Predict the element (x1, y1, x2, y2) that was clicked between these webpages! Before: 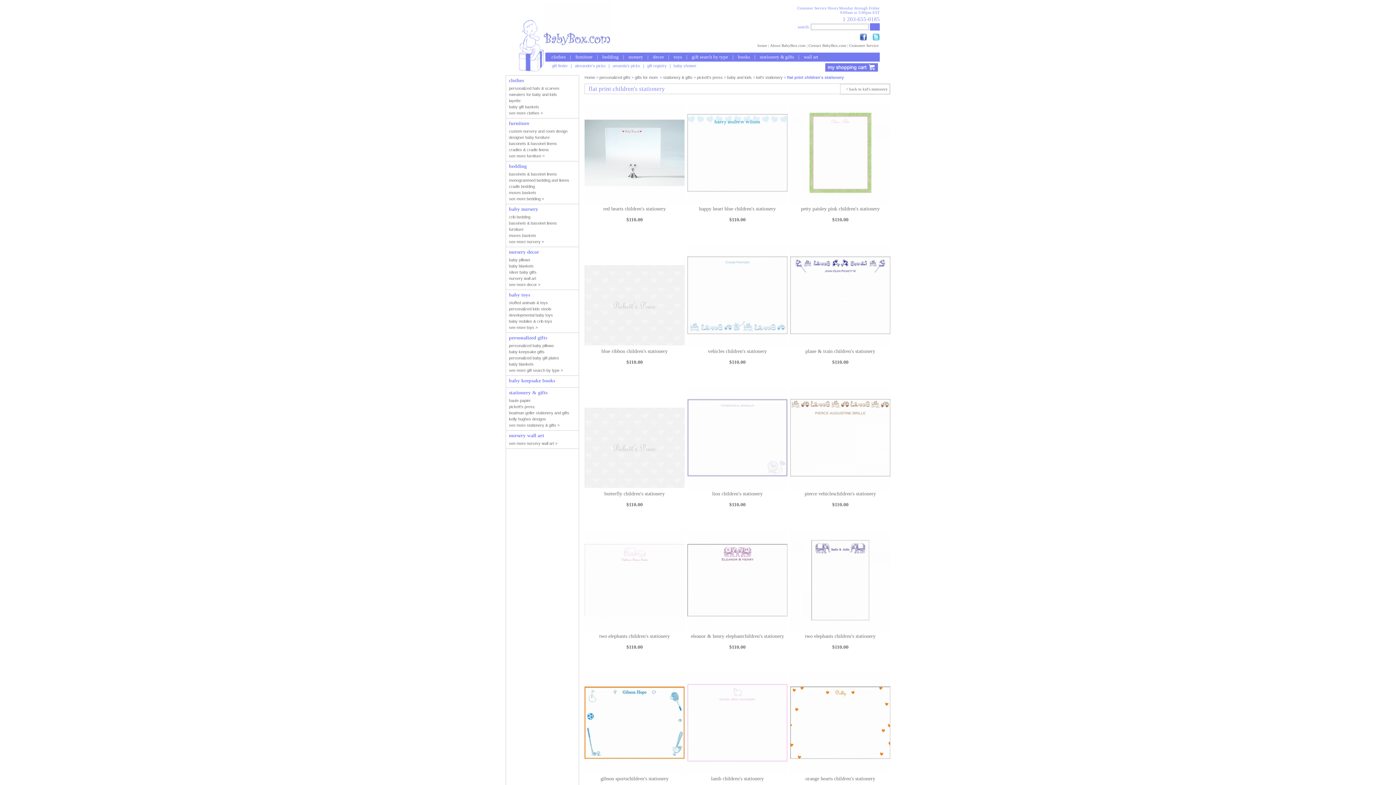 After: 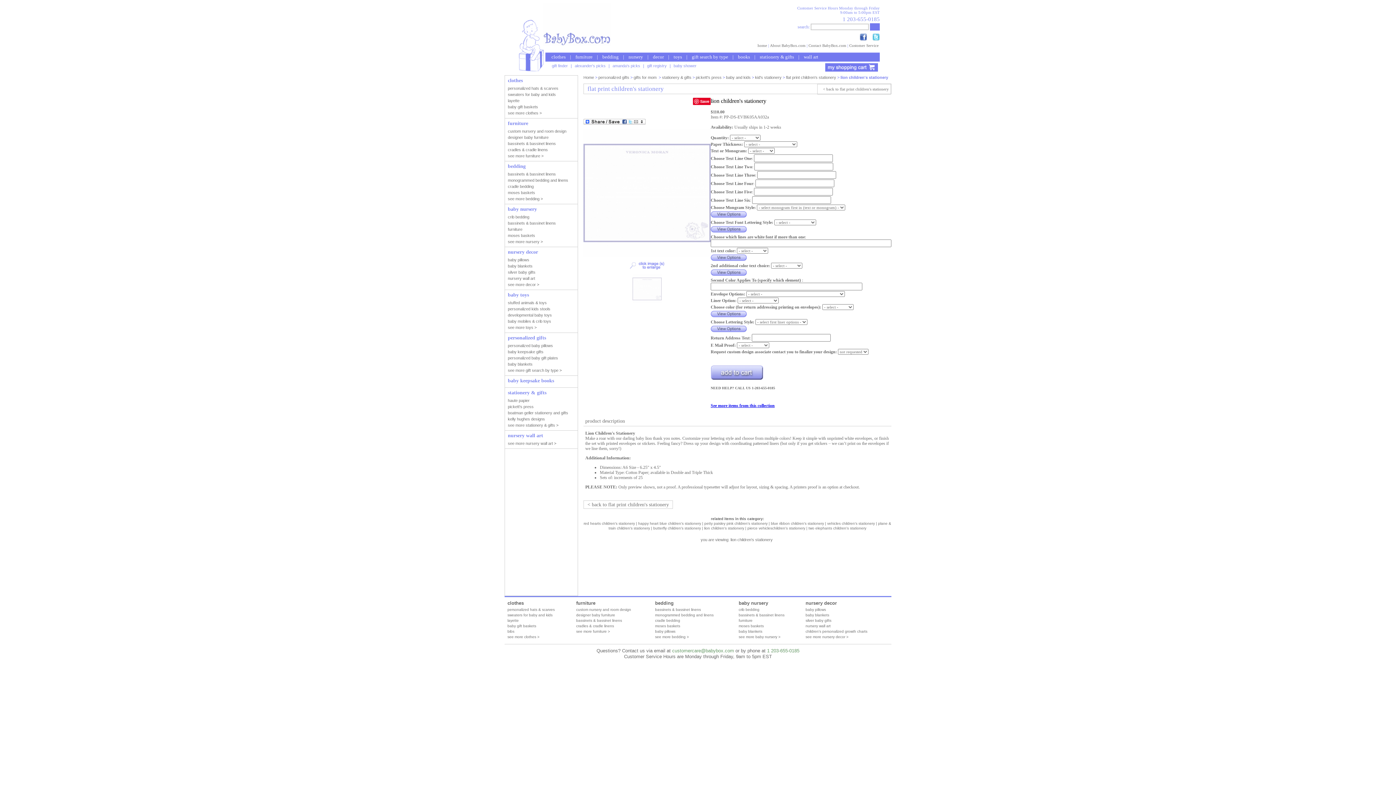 Action: label: lion children's stationery bbox: (712, 491, 762, 496)